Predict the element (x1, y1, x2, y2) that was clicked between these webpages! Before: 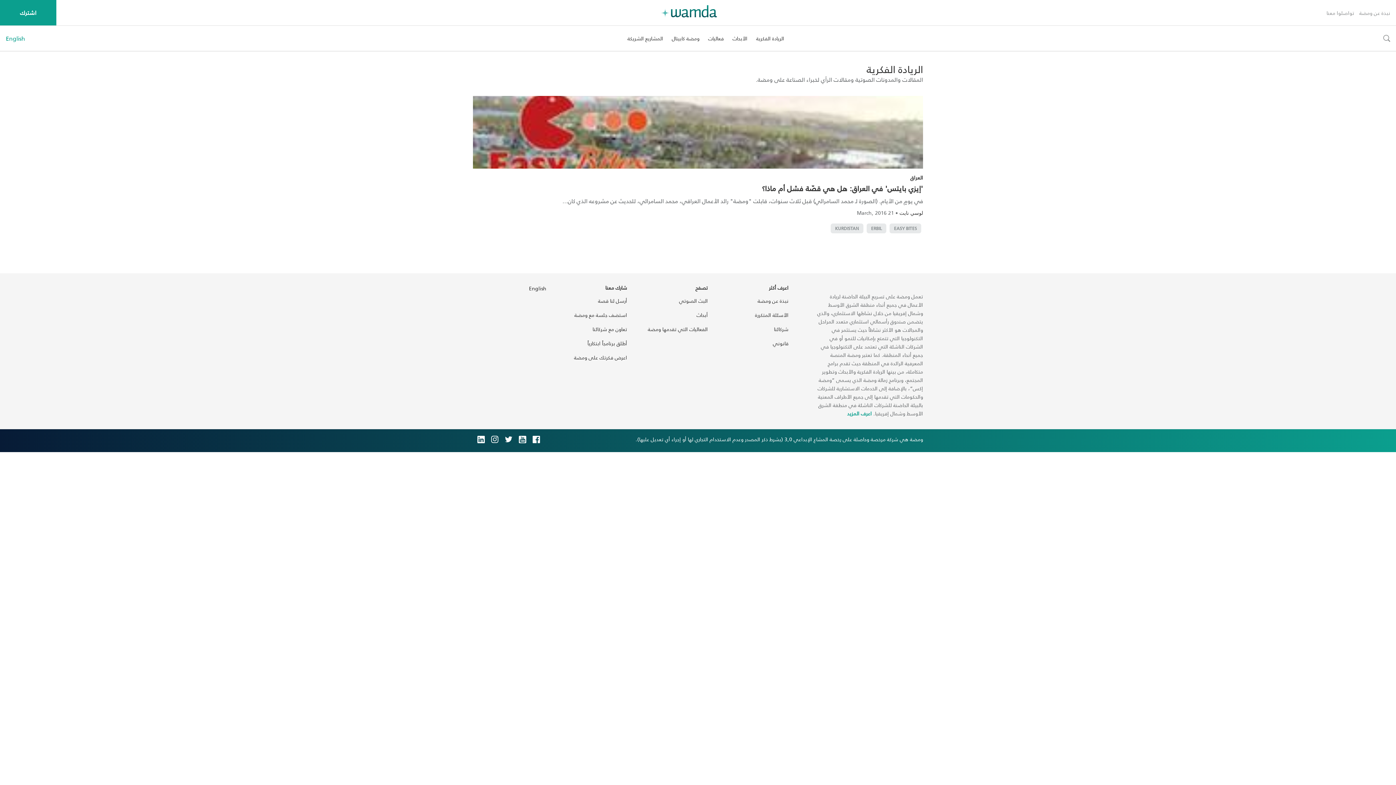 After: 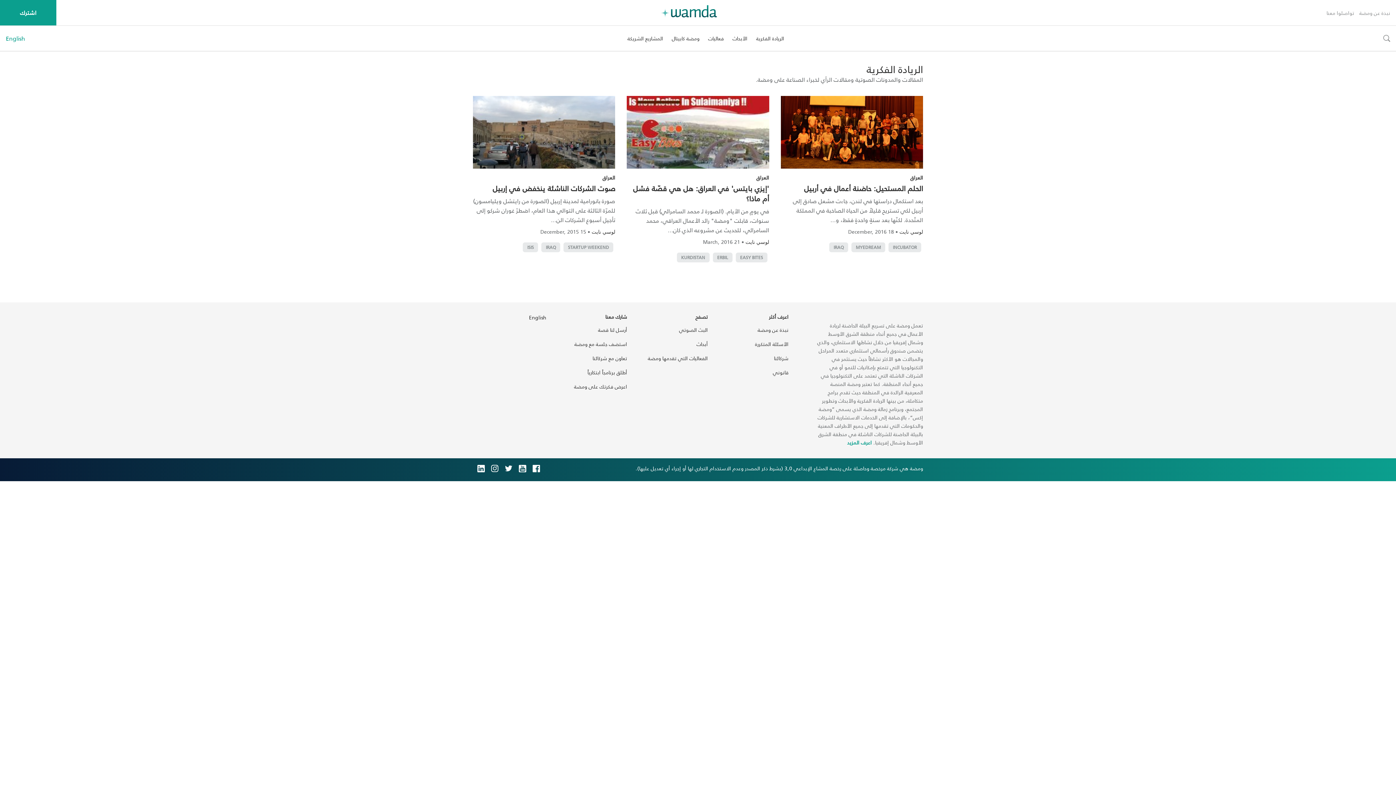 Action: bbox: (871, 224, 882, 232) label: ERBIL